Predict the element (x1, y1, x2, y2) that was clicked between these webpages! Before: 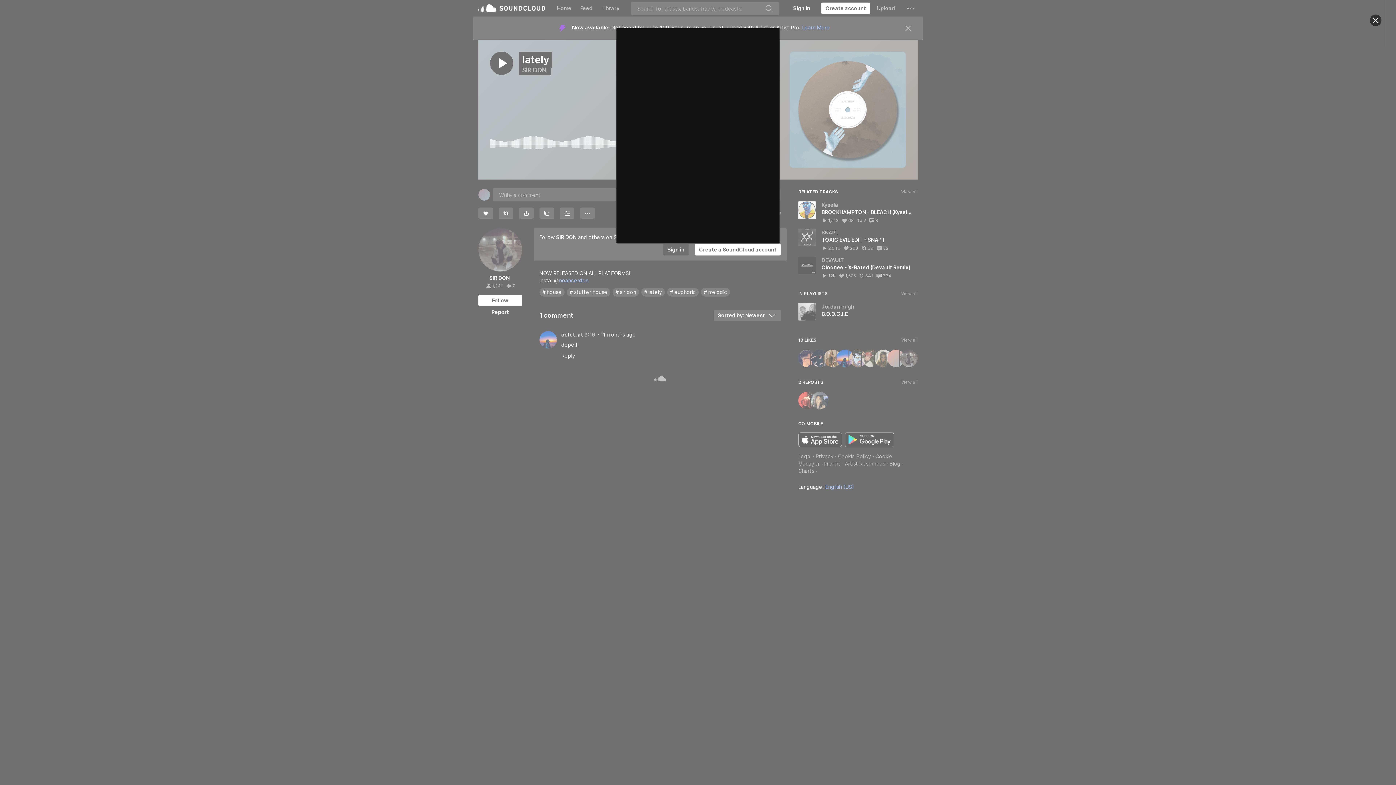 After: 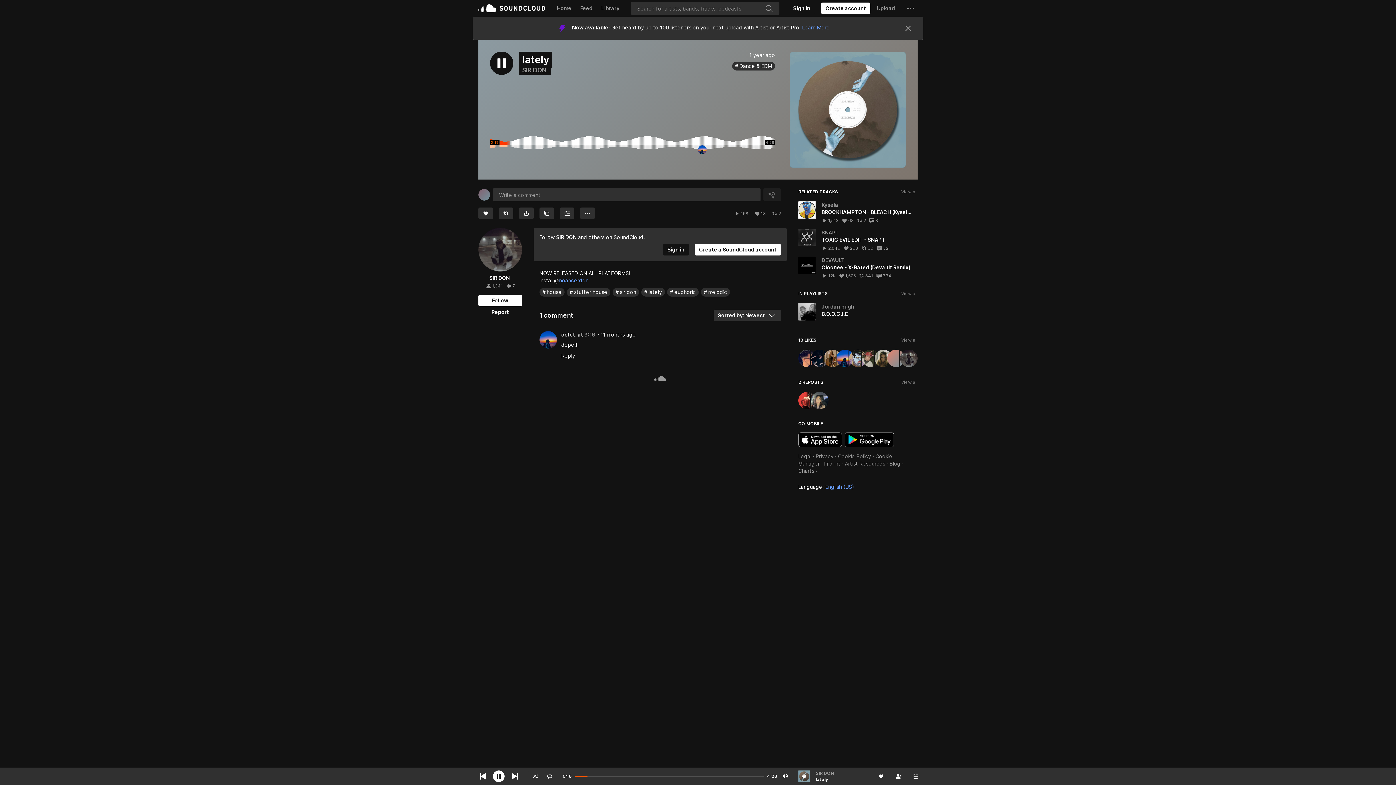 Action: bbox: (1370, 14, 1381, 26) label: Close